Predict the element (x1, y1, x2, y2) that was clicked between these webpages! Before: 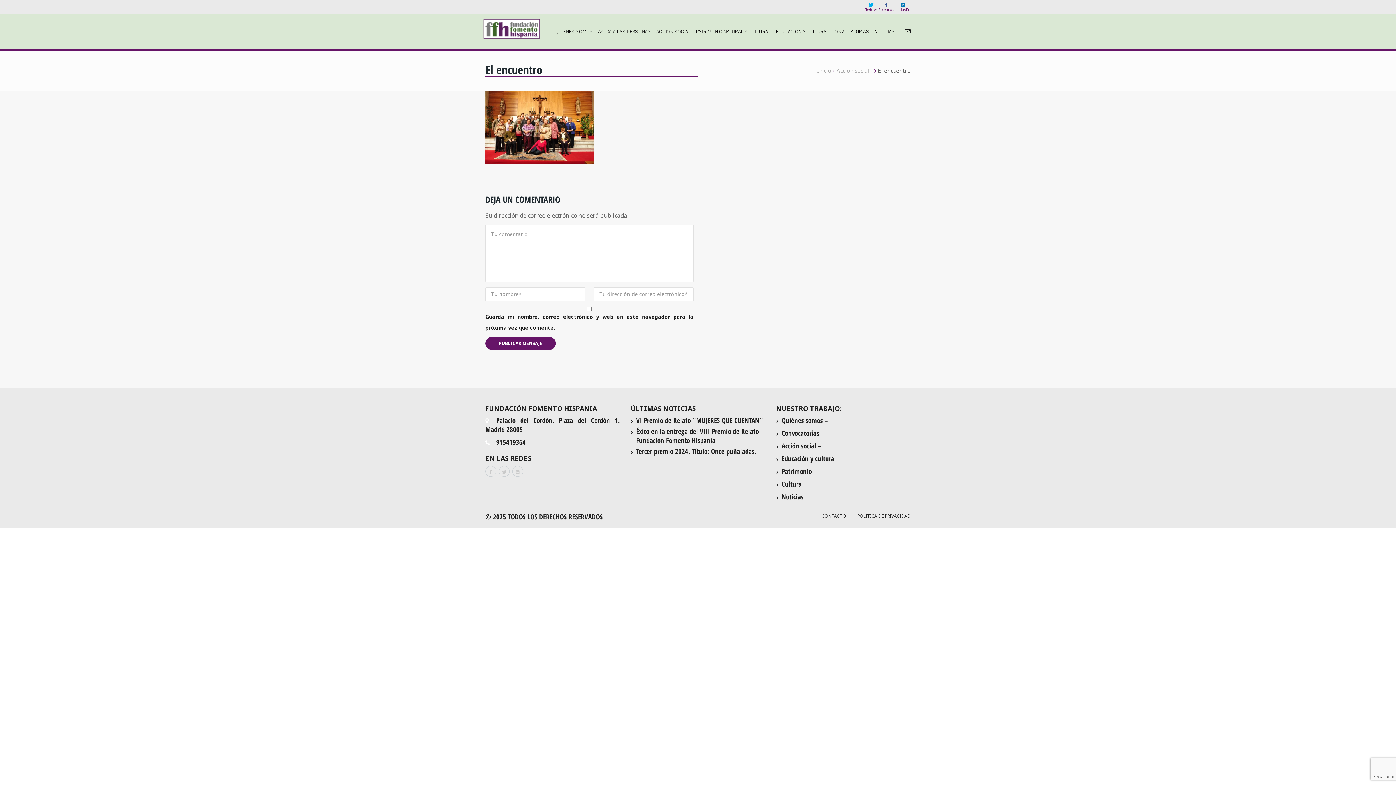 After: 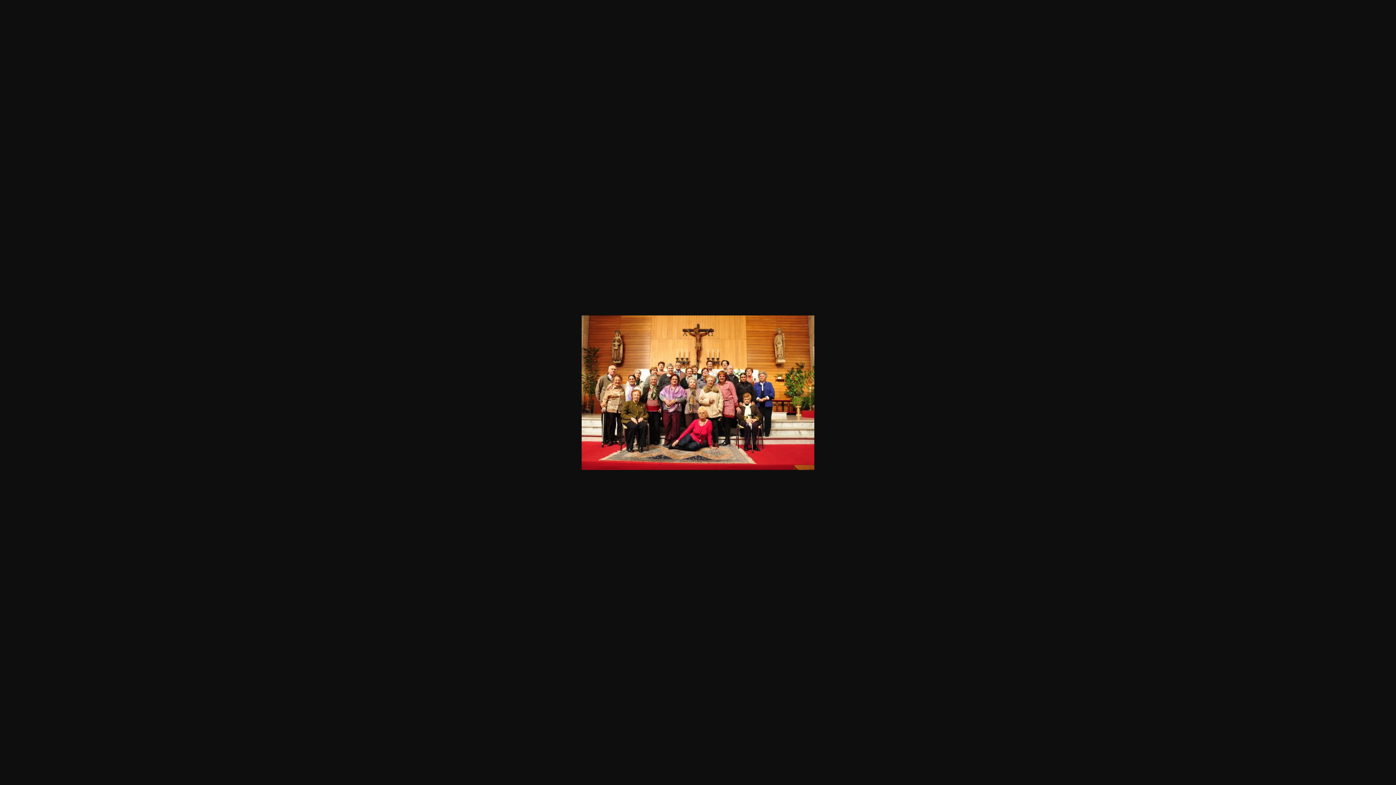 Action: bbox: (485, 122, 594, 130)